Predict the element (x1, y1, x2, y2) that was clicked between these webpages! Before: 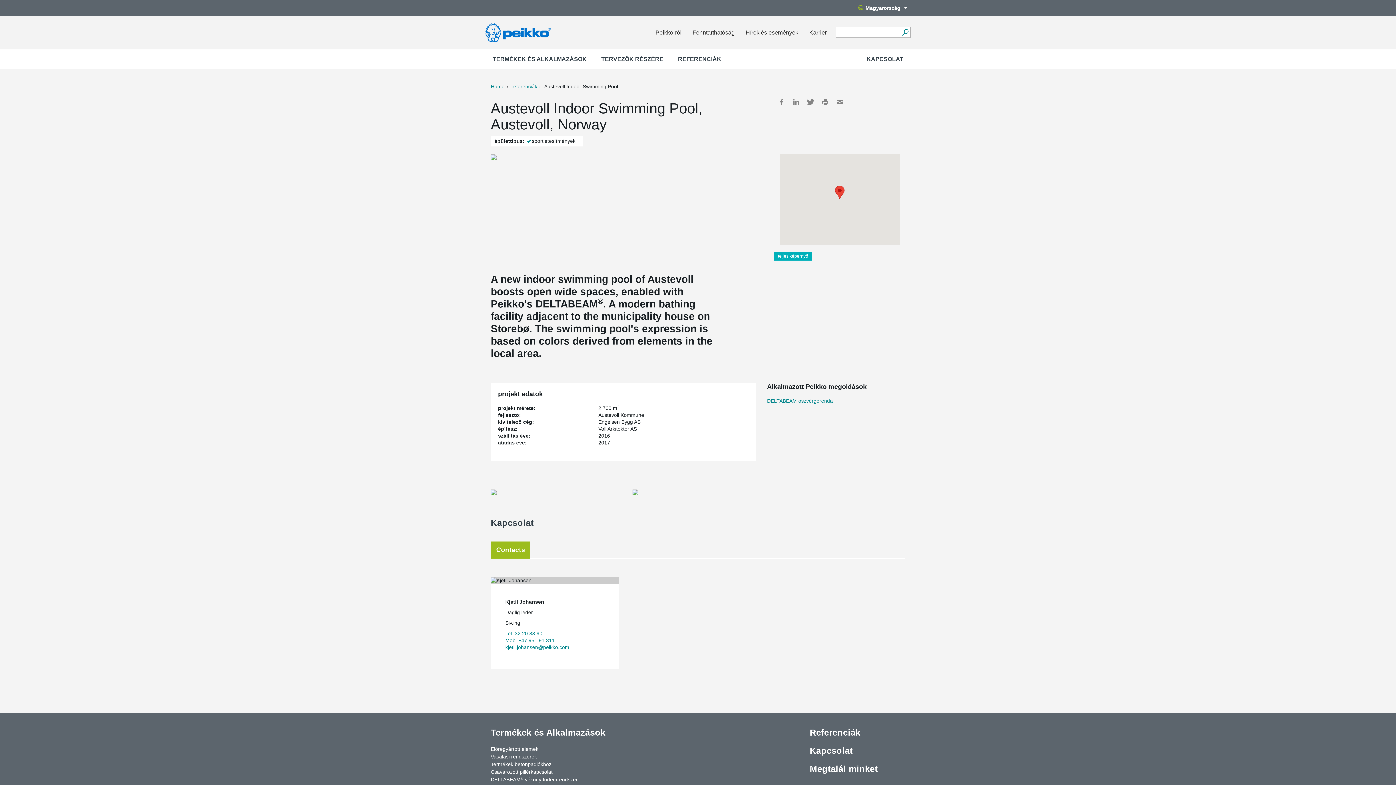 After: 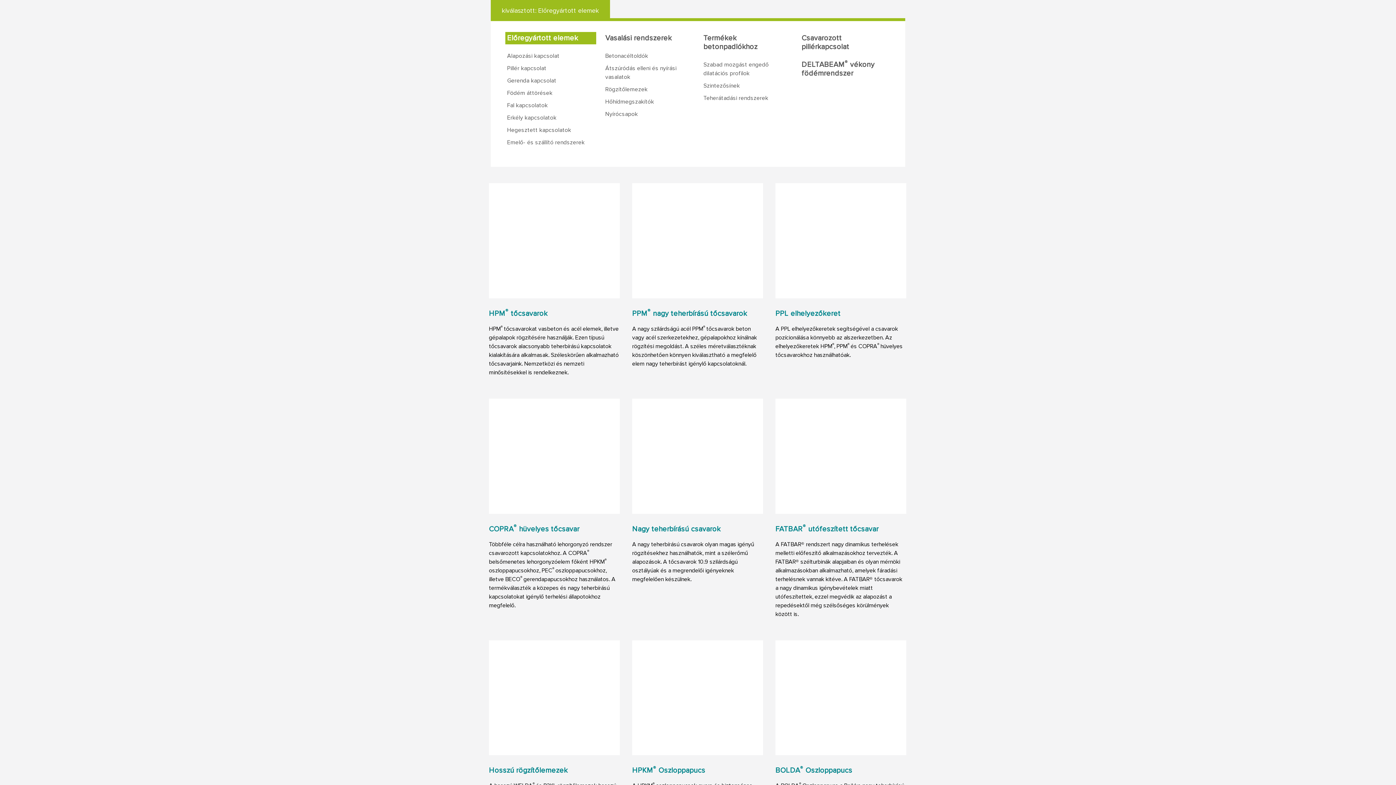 Action: bbox: (490, 745, 577, 753) label: Előregyártott elemek